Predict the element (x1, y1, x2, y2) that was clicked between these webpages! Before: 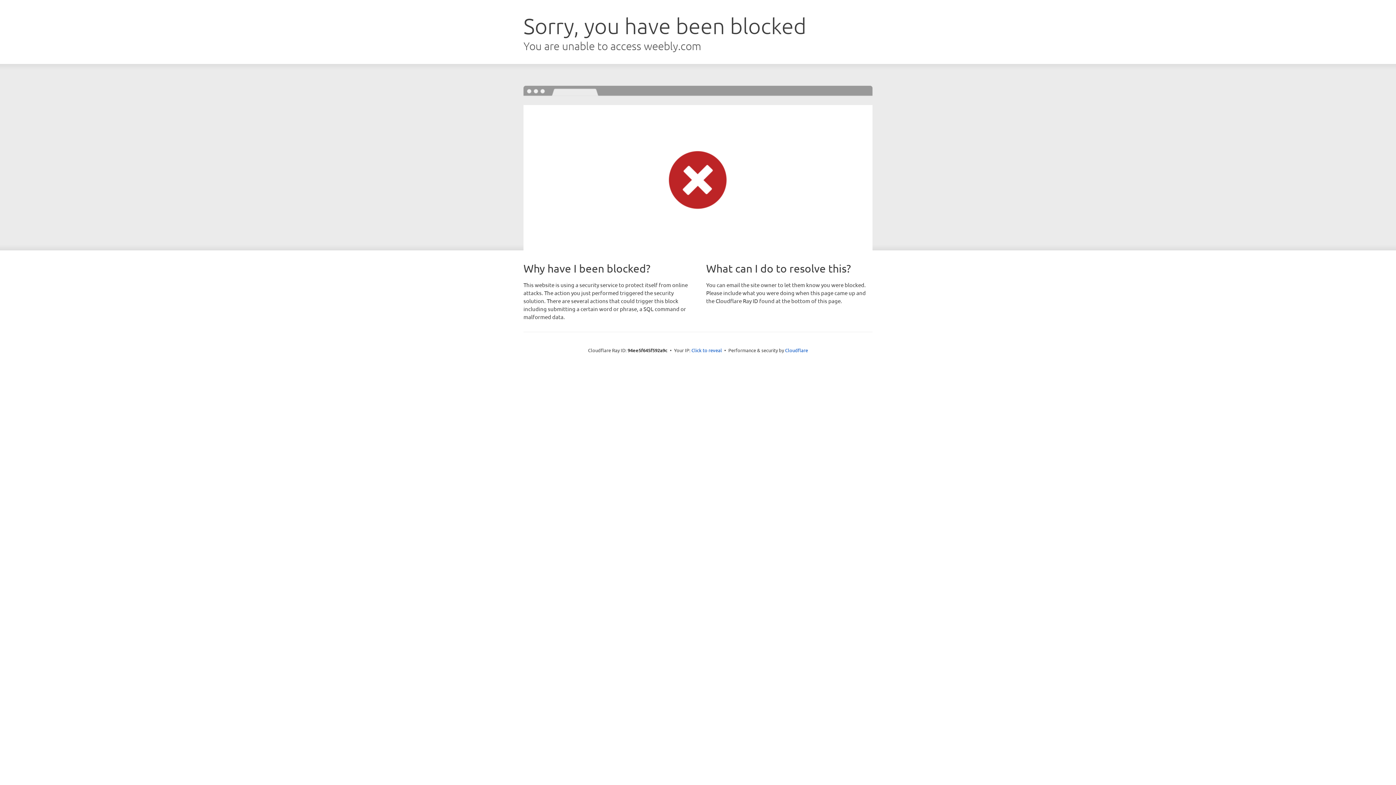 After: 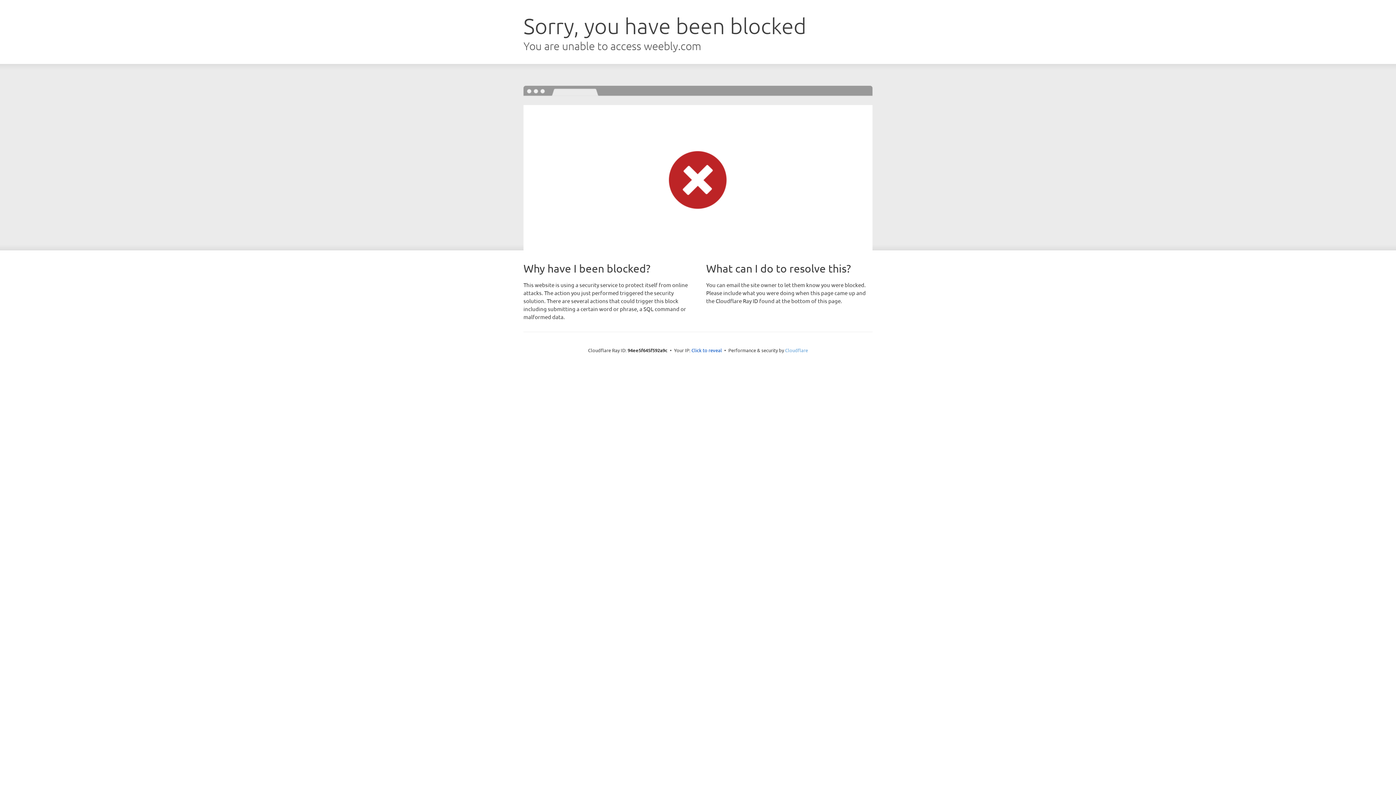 Action: bbox: (785, 347, 808, 353) label: Cloudflare